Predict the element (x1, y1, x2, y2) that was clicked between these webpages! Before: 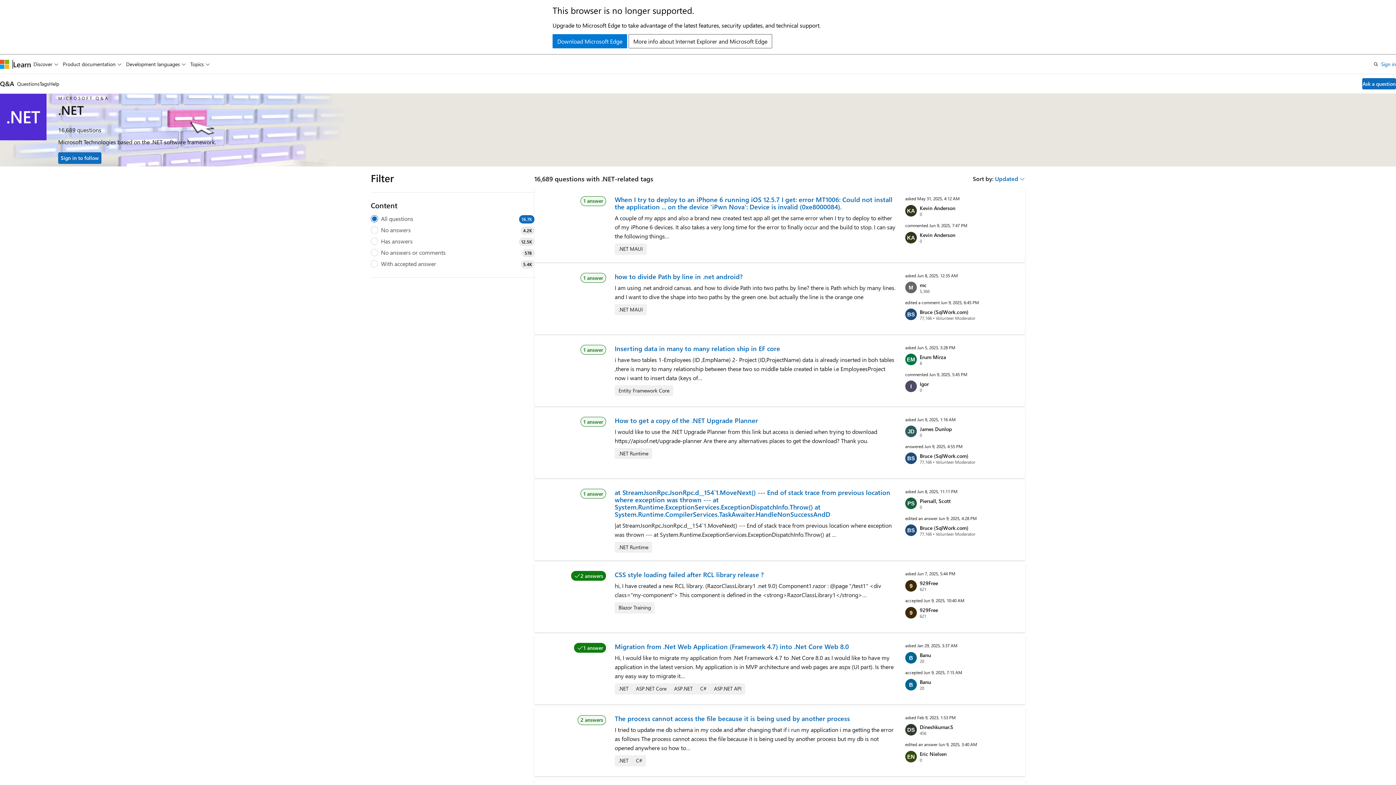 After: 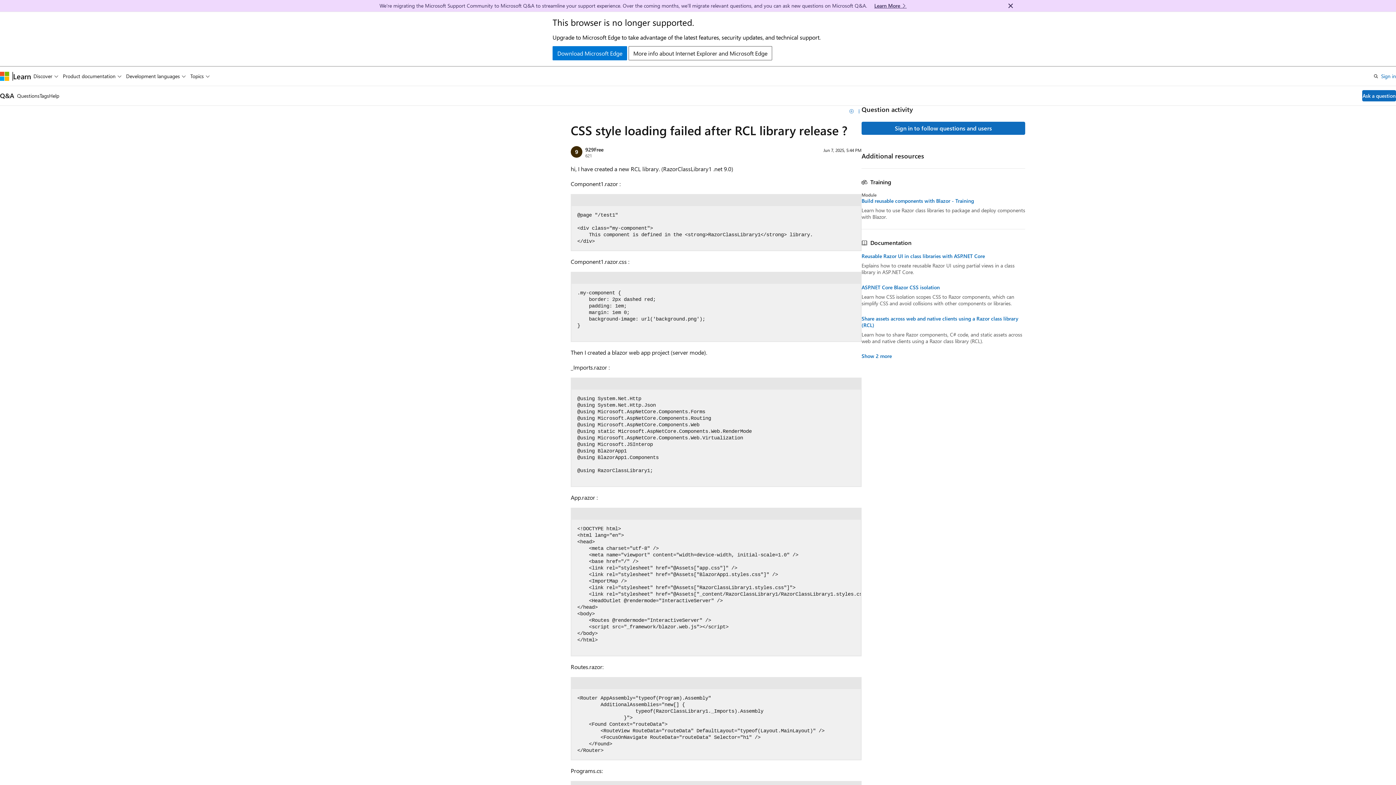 Action: label: CSS style loading failed after RCL library release ? bbox: (614, 570, 764, 579)